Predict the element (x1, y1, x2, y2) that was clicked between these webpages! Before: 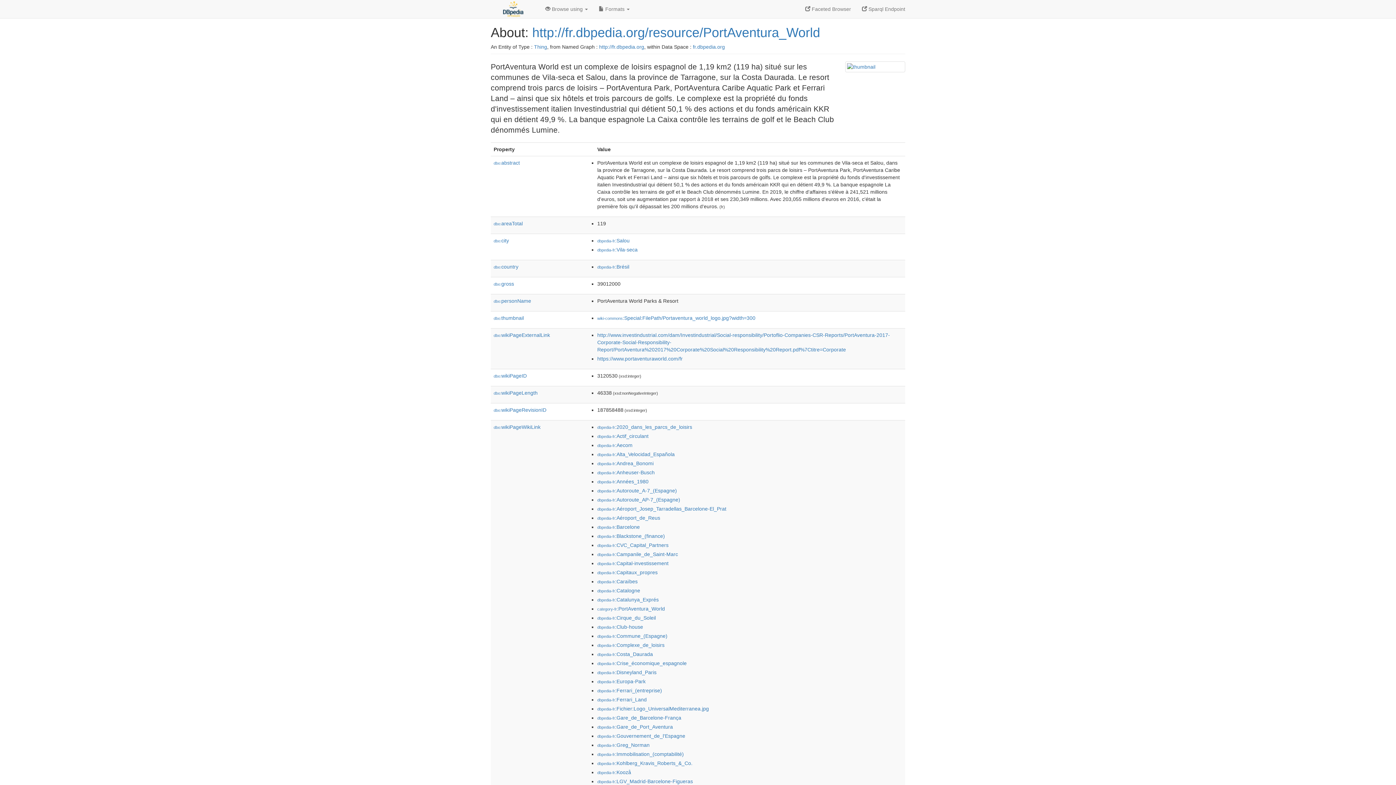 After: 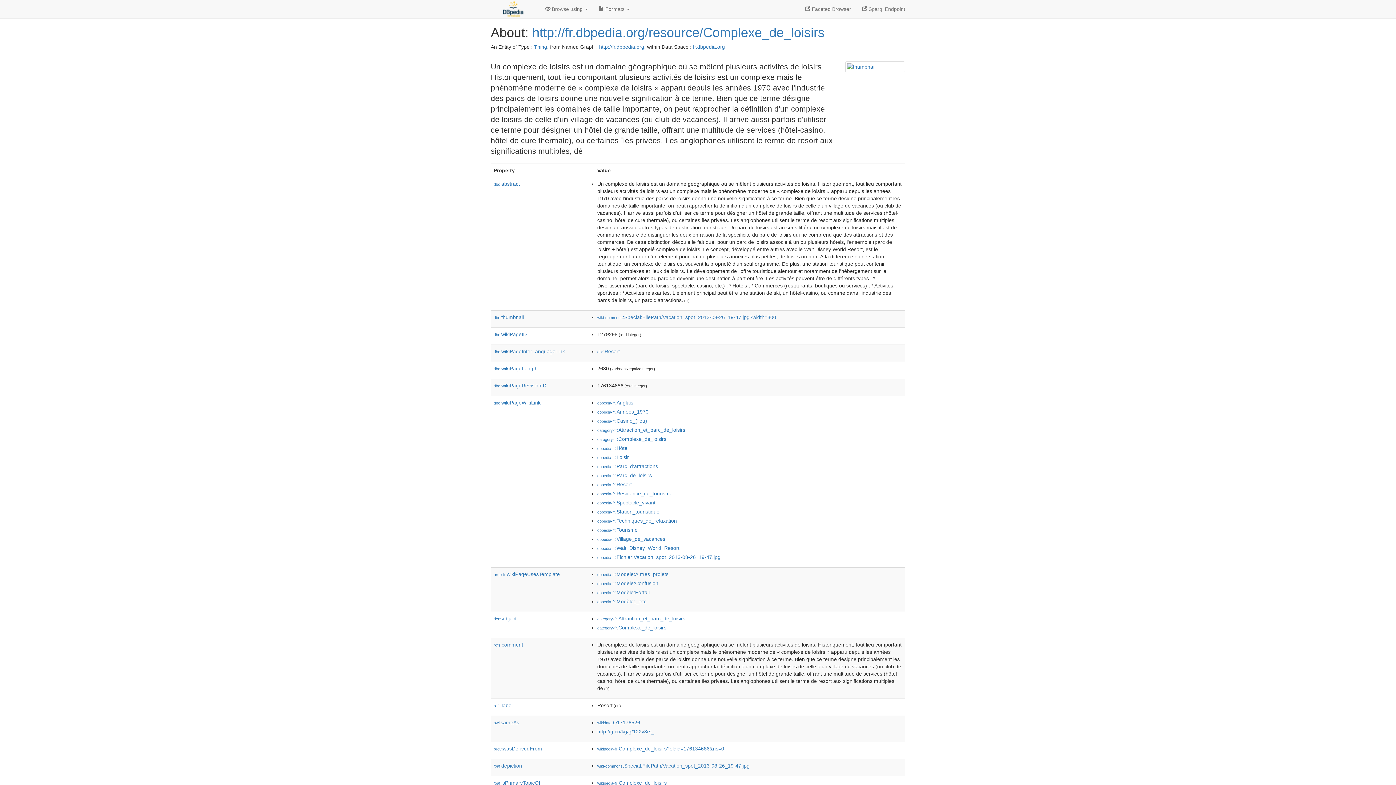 Action: label: dbpedia-fr:Complexe_de_loisirs bbox: (597, 642, 664, 648)